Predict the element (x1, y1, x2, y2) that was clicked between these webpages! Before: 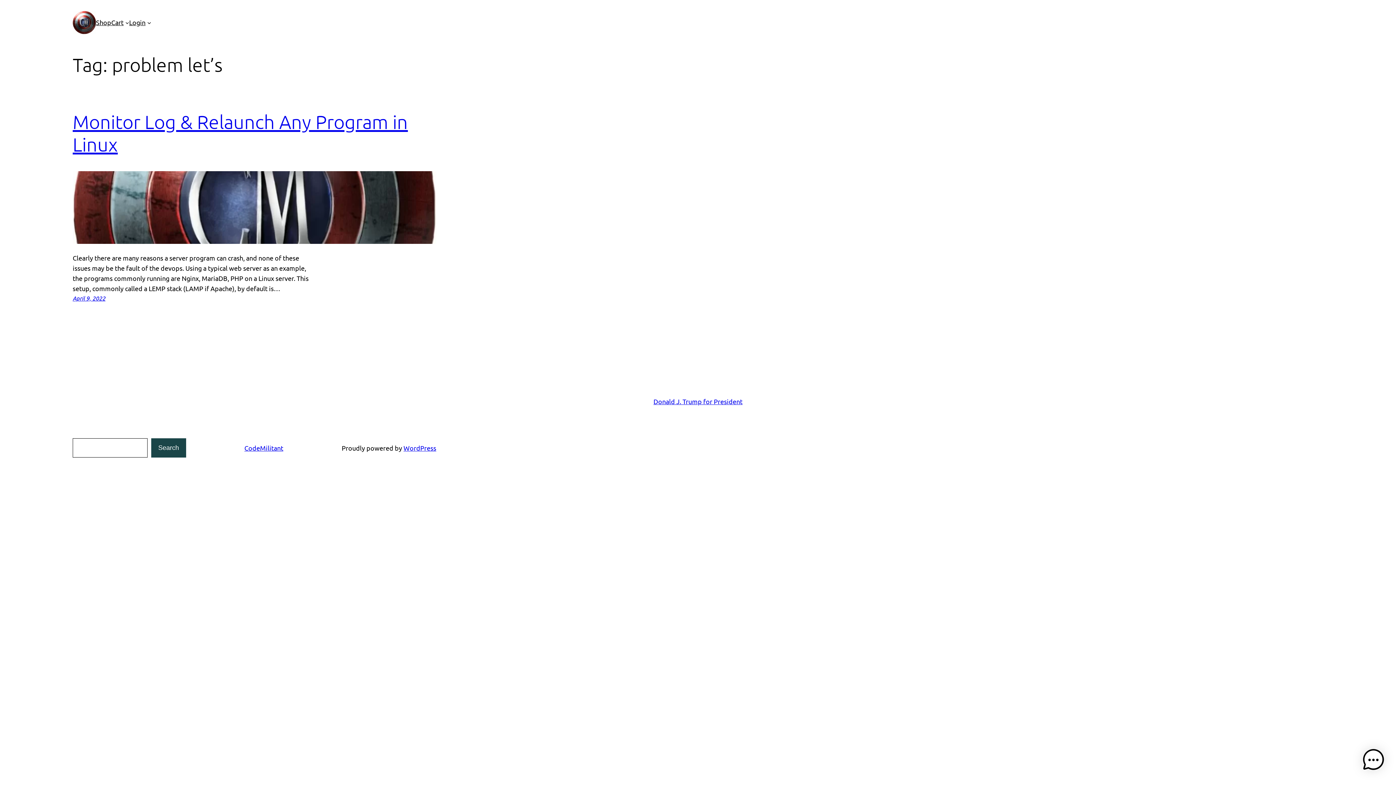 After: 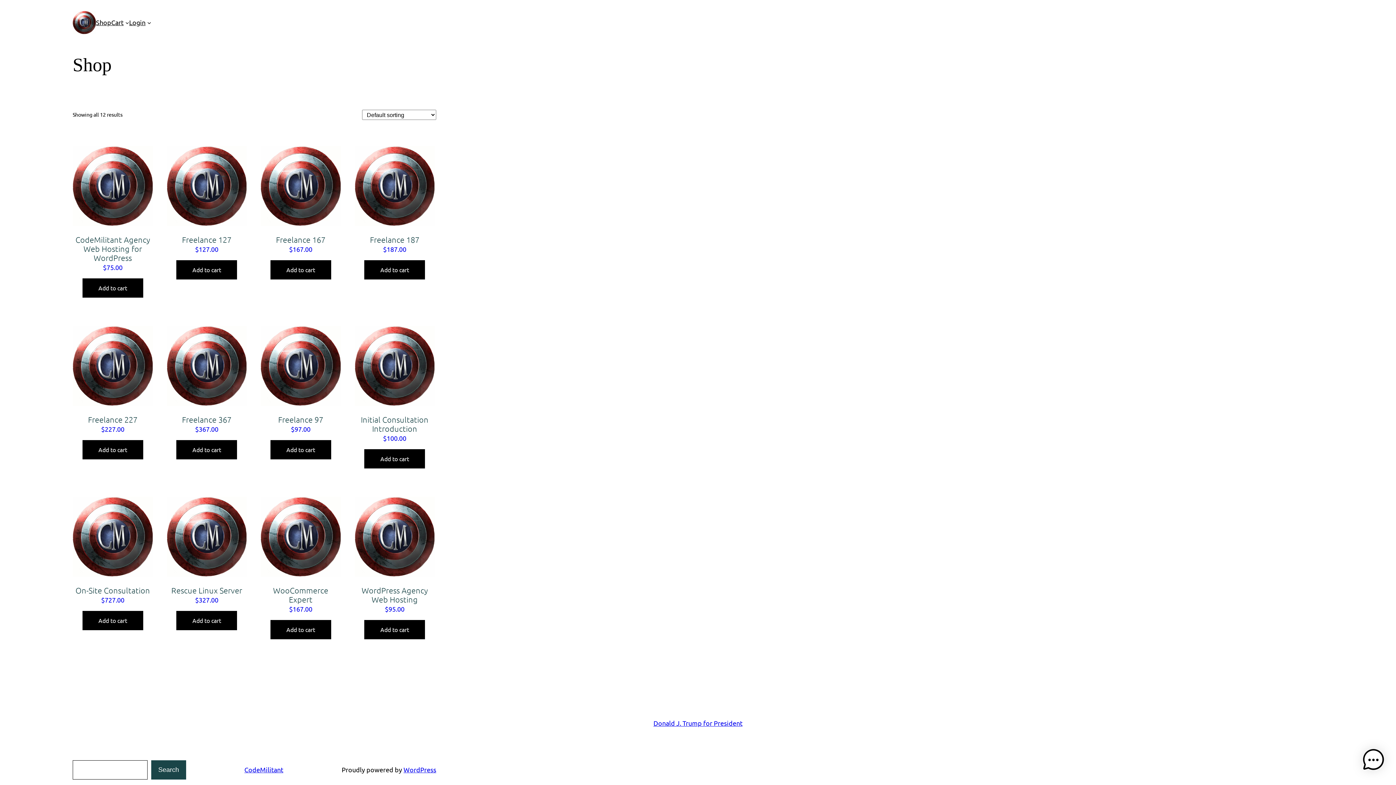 Action: label: Shop bbox: (96, 17, 111, 27)